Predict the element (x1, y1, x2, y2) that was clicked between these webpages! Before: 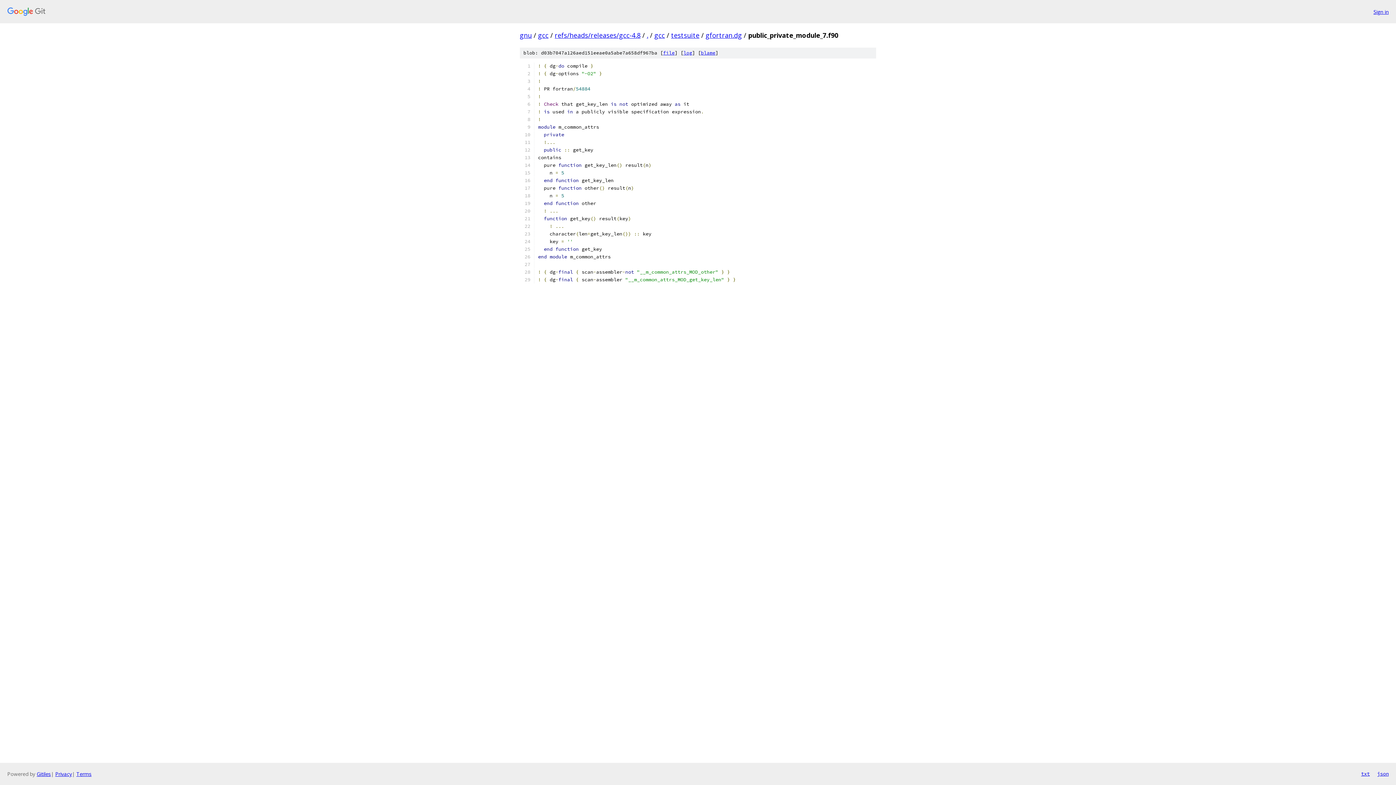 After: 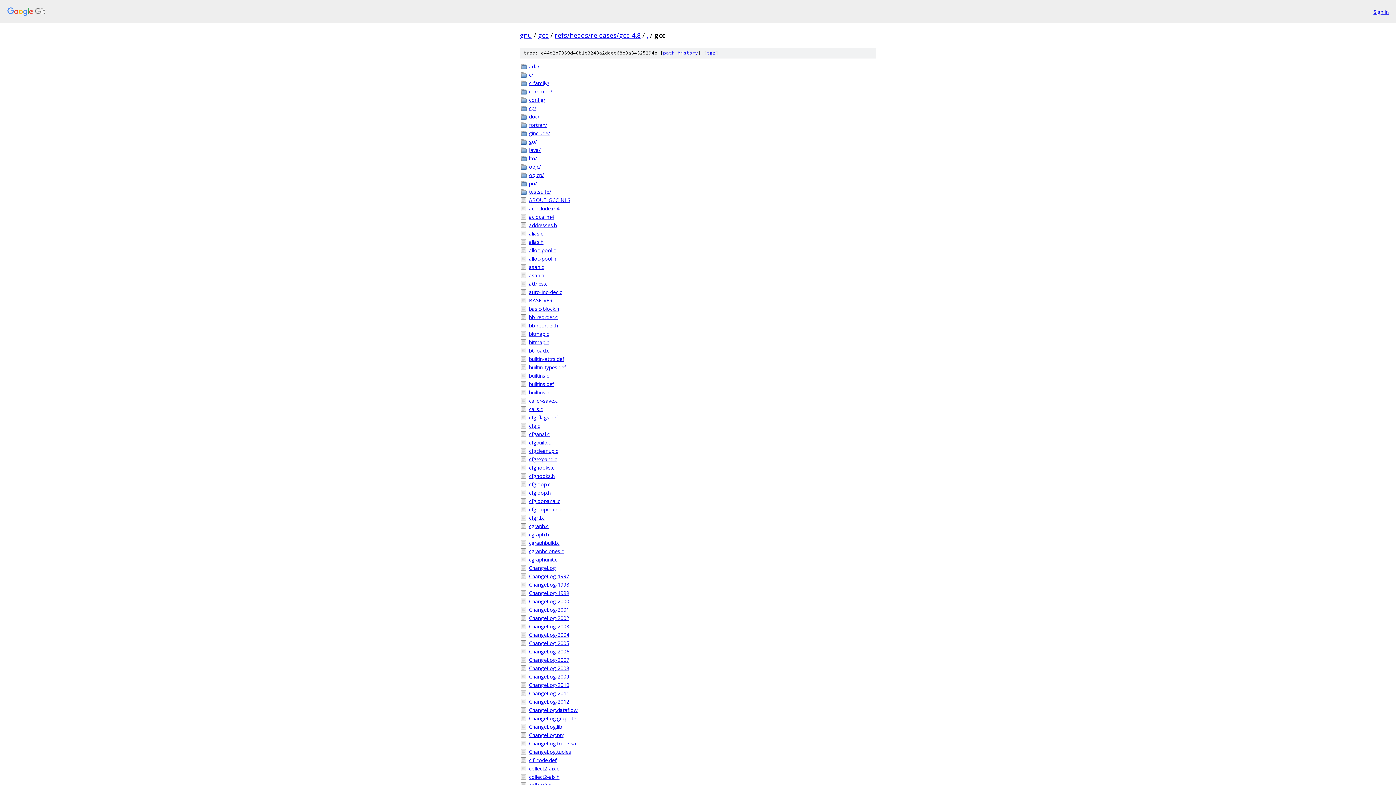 Action: label: gcc bbox: (654, 30, 665, 39)